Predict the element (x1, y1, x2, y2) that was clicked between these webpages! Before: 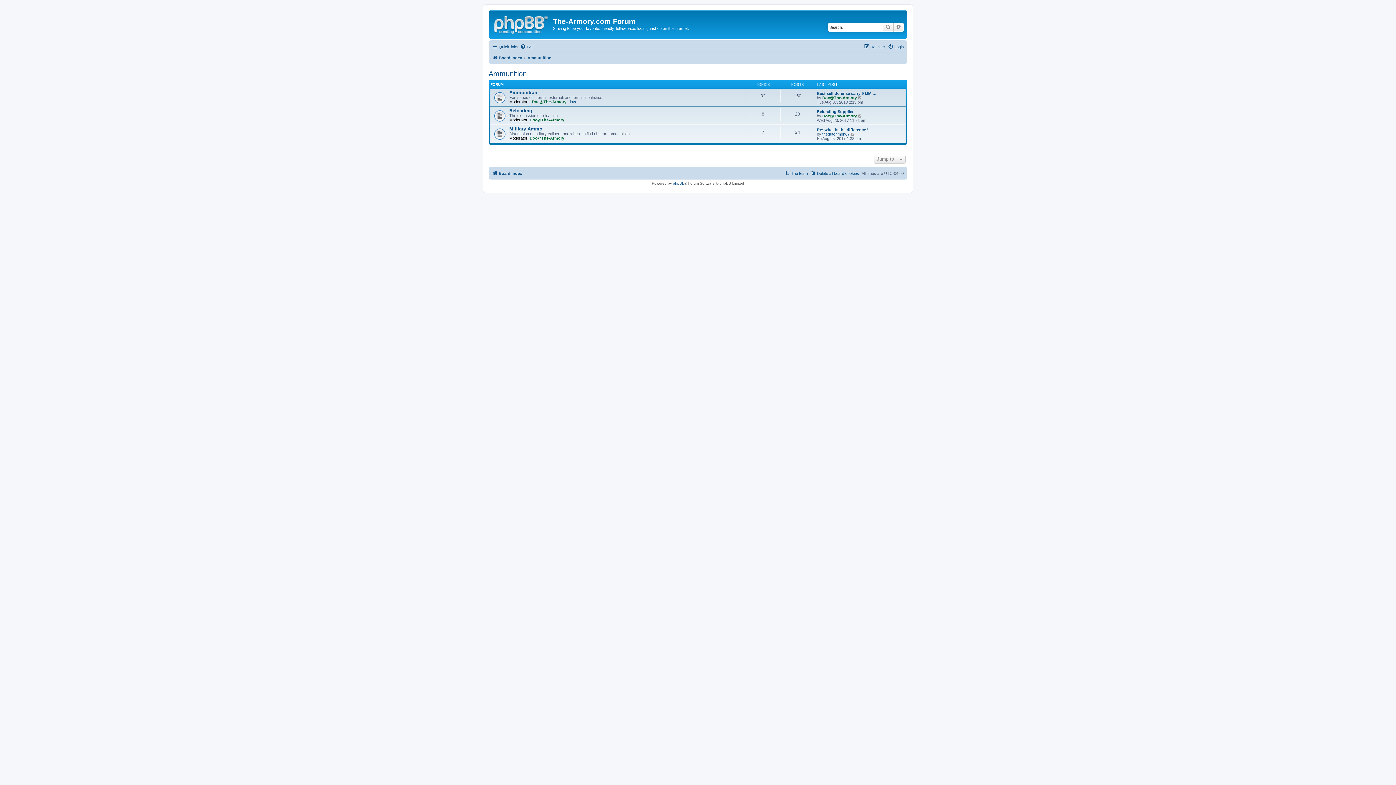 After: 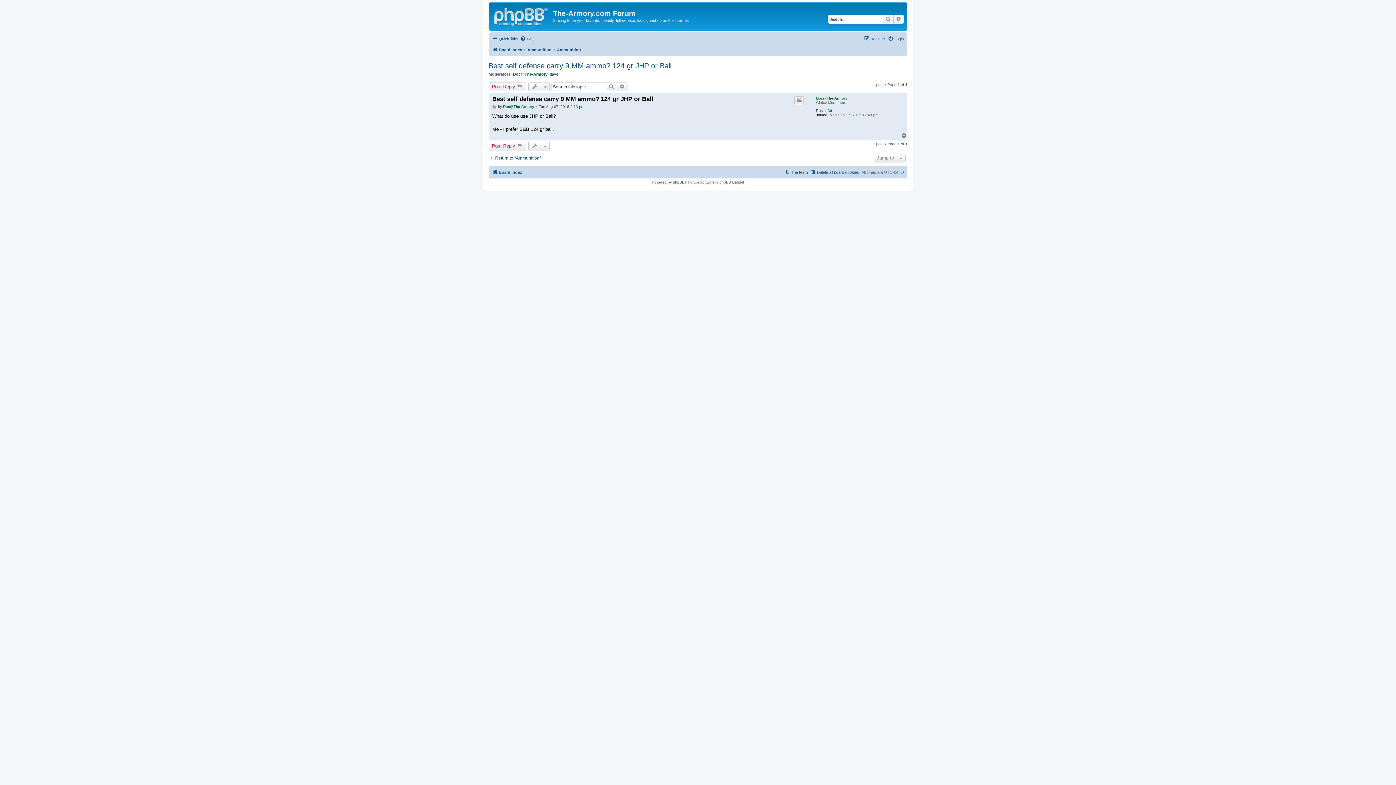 Action: label: View the latest post bbox: (858, 95, 862, 99)